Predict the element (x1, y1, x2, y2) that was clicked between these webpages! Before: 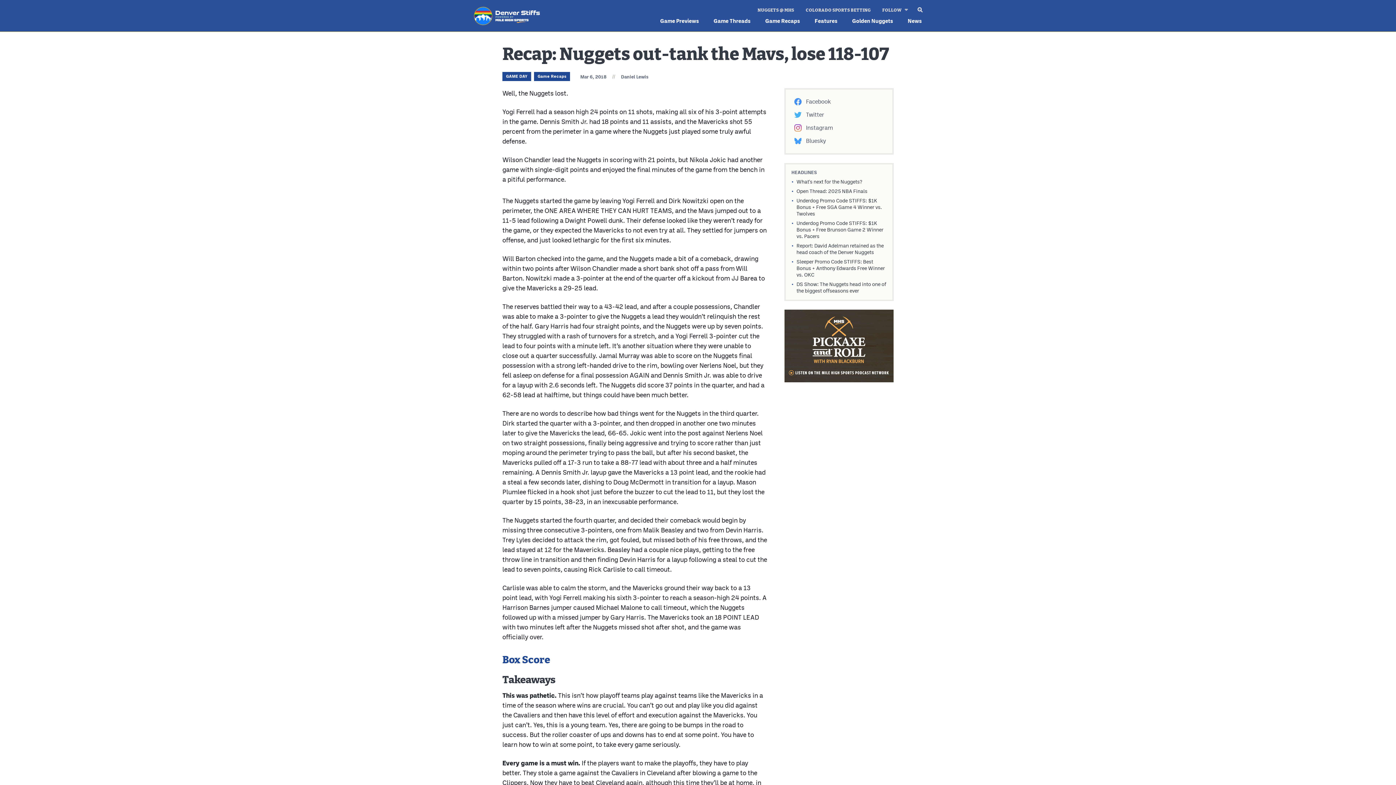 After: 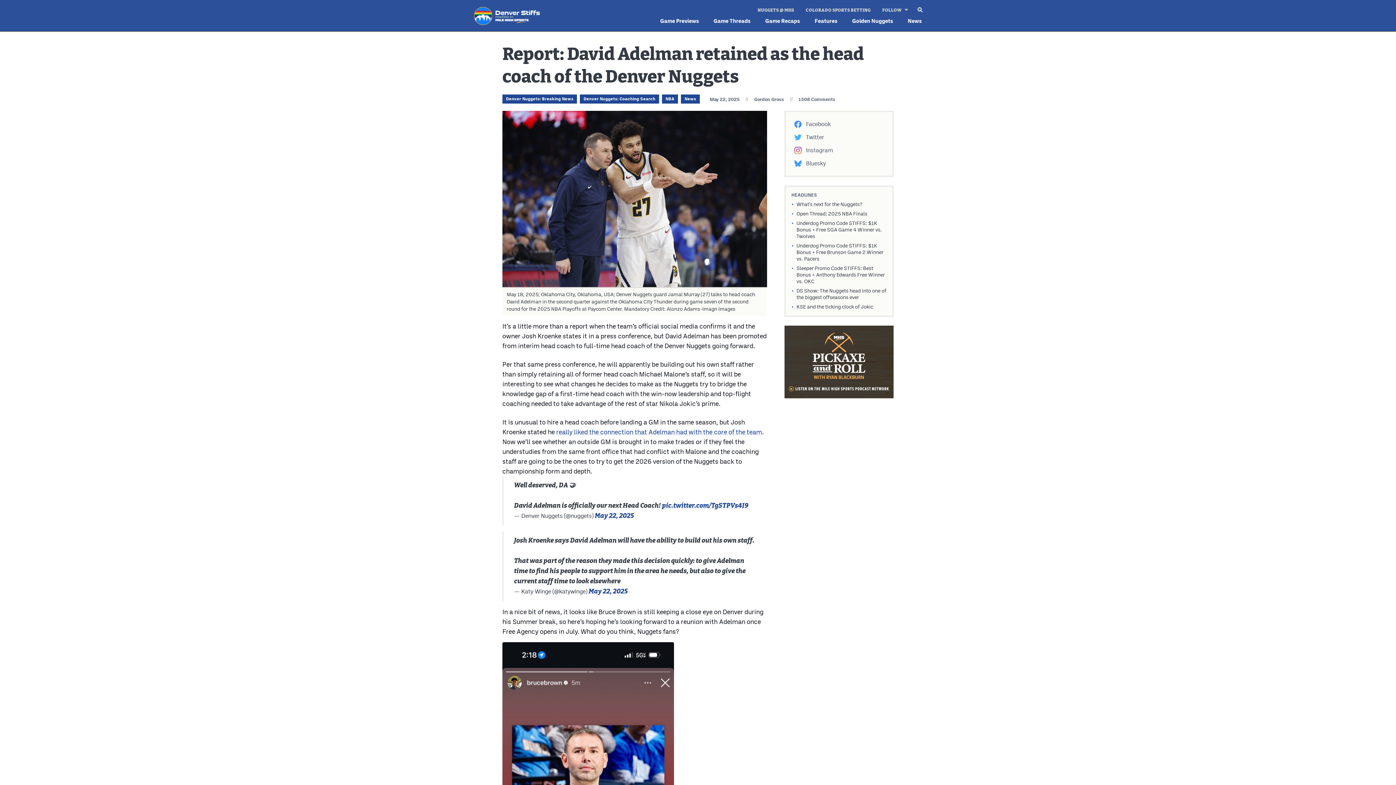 Action: label: Report: David Adelman retained as the head coach of the Denver Nuggets bbox: (796, 242, 886, 255)